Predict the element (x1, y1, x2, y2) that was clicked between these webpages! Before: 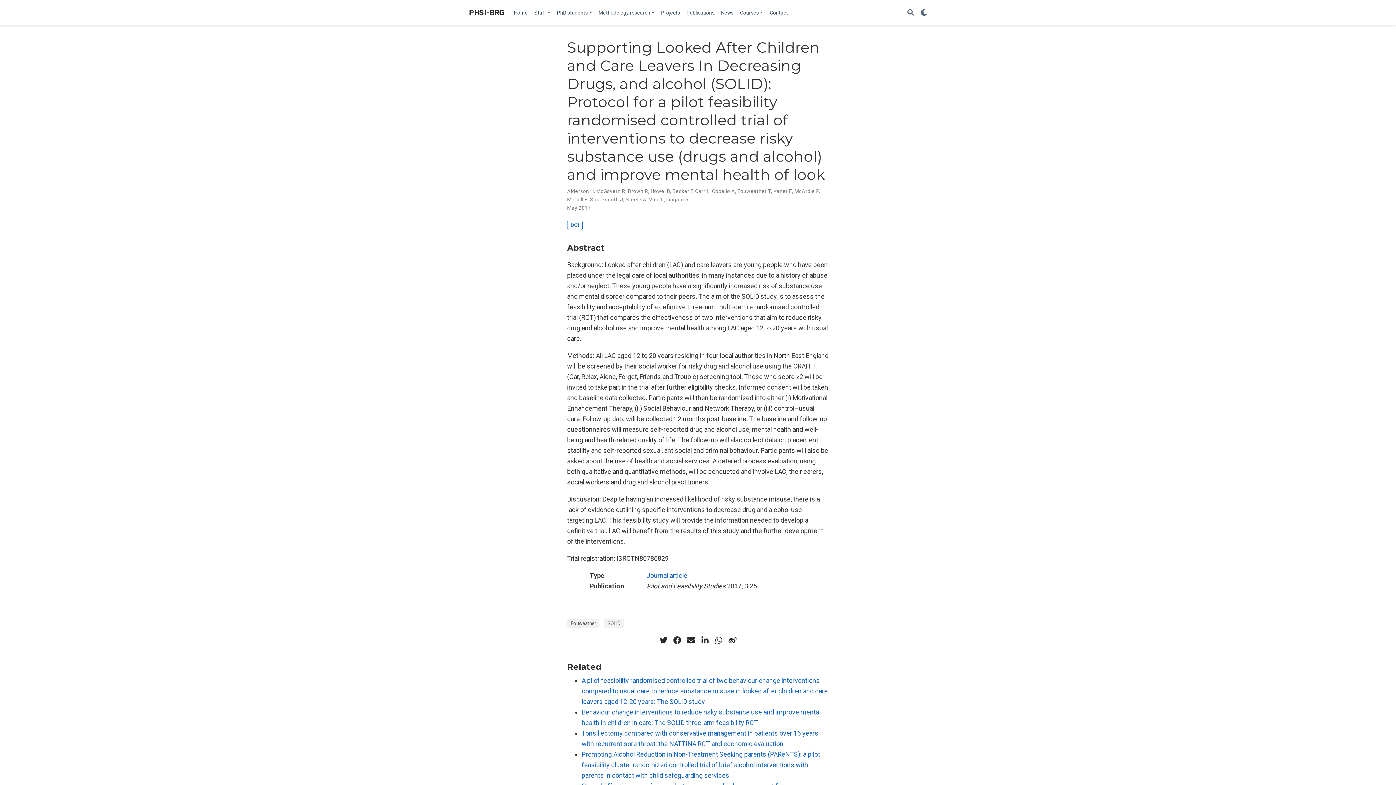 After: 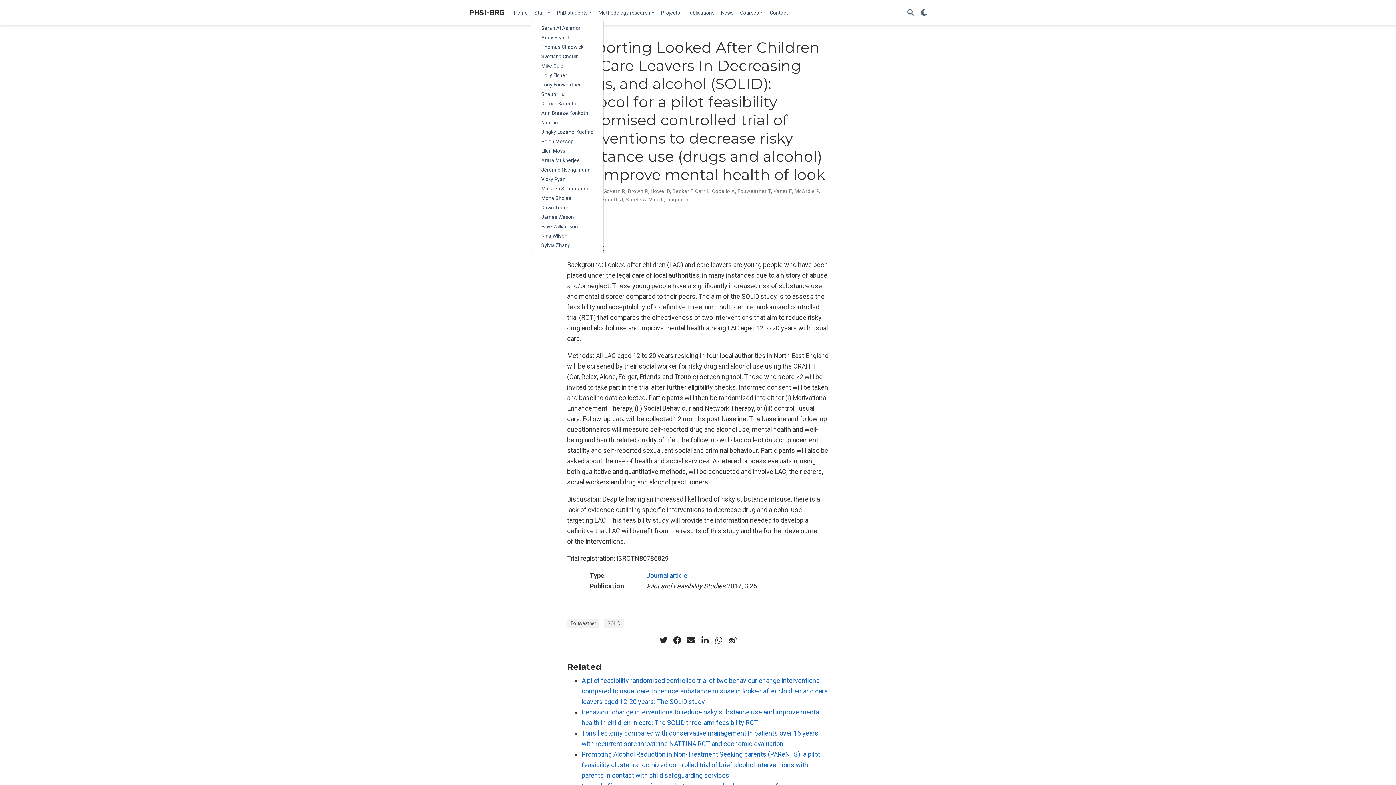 Action: label: Staff bbox: (531, 6, 553, 19)